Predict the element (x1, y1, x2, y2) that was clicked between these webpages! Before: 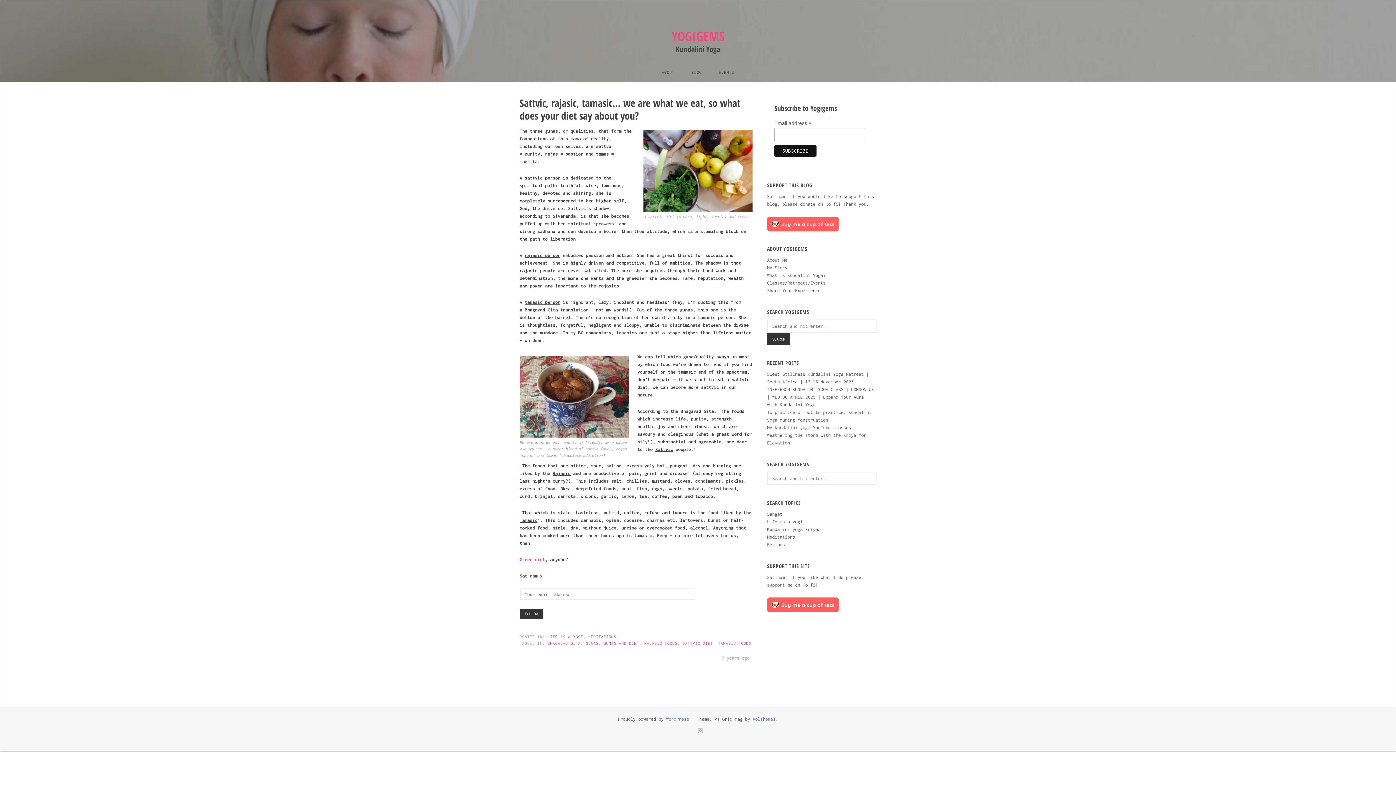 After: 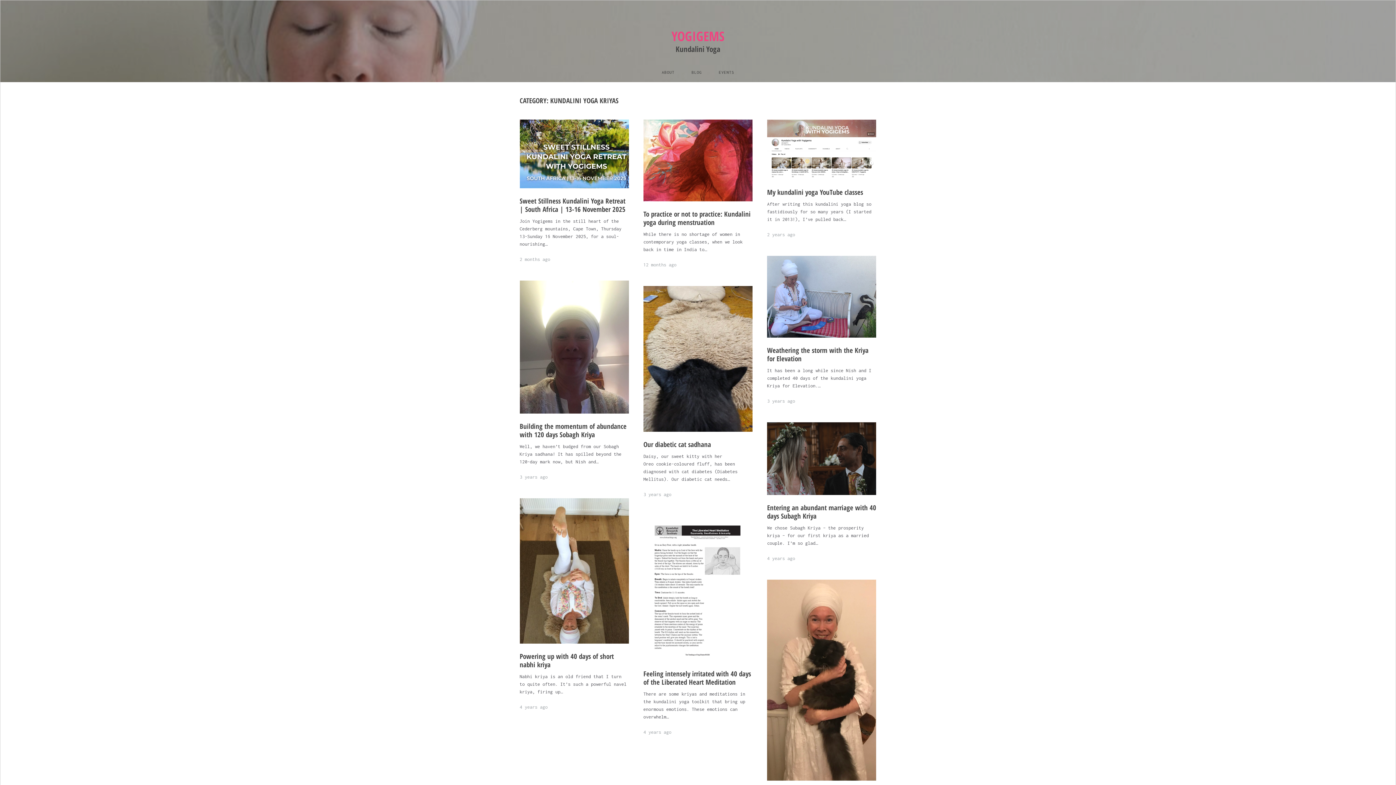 Action: bbox: (767, 526, 820, 532) label: Kundalini yoga kriyas